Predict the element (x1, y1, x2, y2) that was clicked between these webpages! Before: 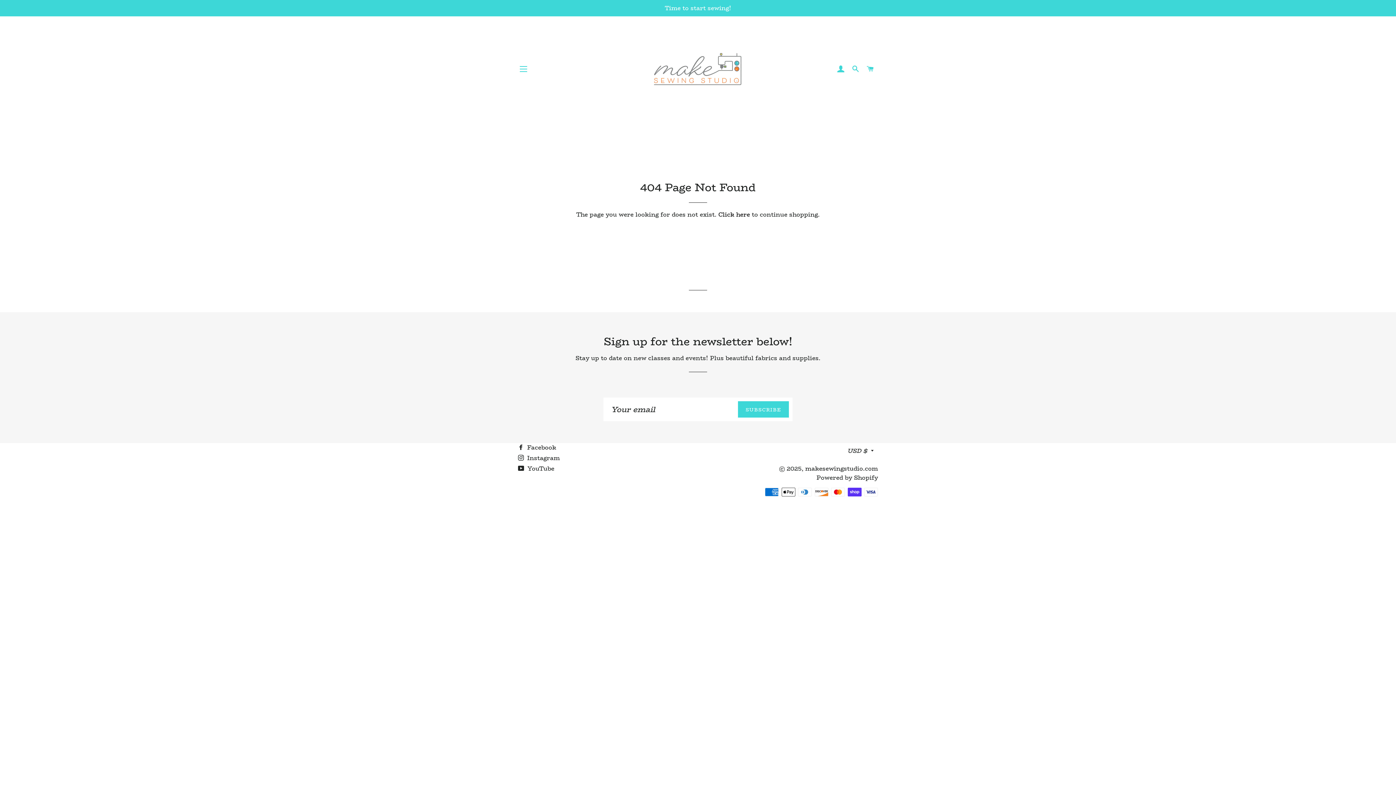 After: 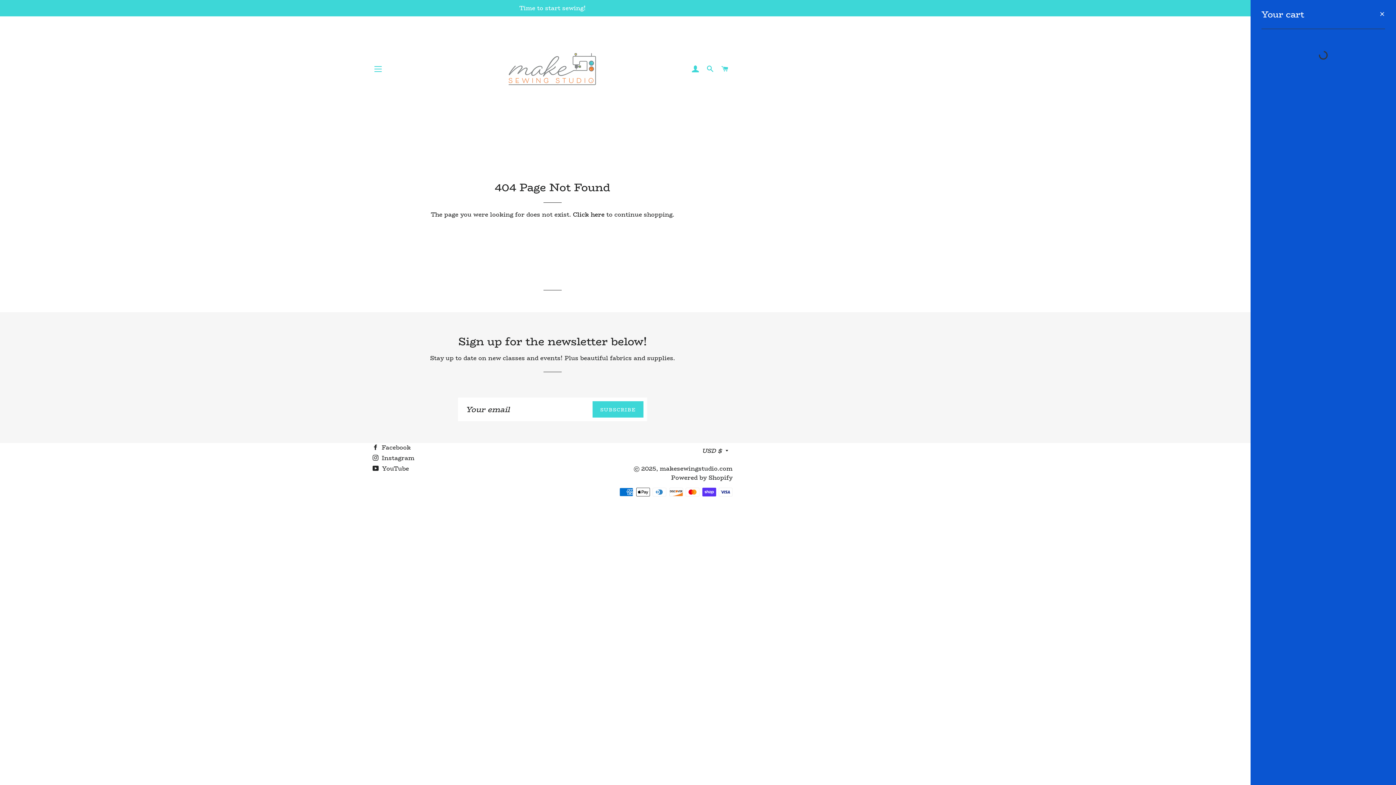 Action: bbox: (864, 58, 877, 80) label: CART